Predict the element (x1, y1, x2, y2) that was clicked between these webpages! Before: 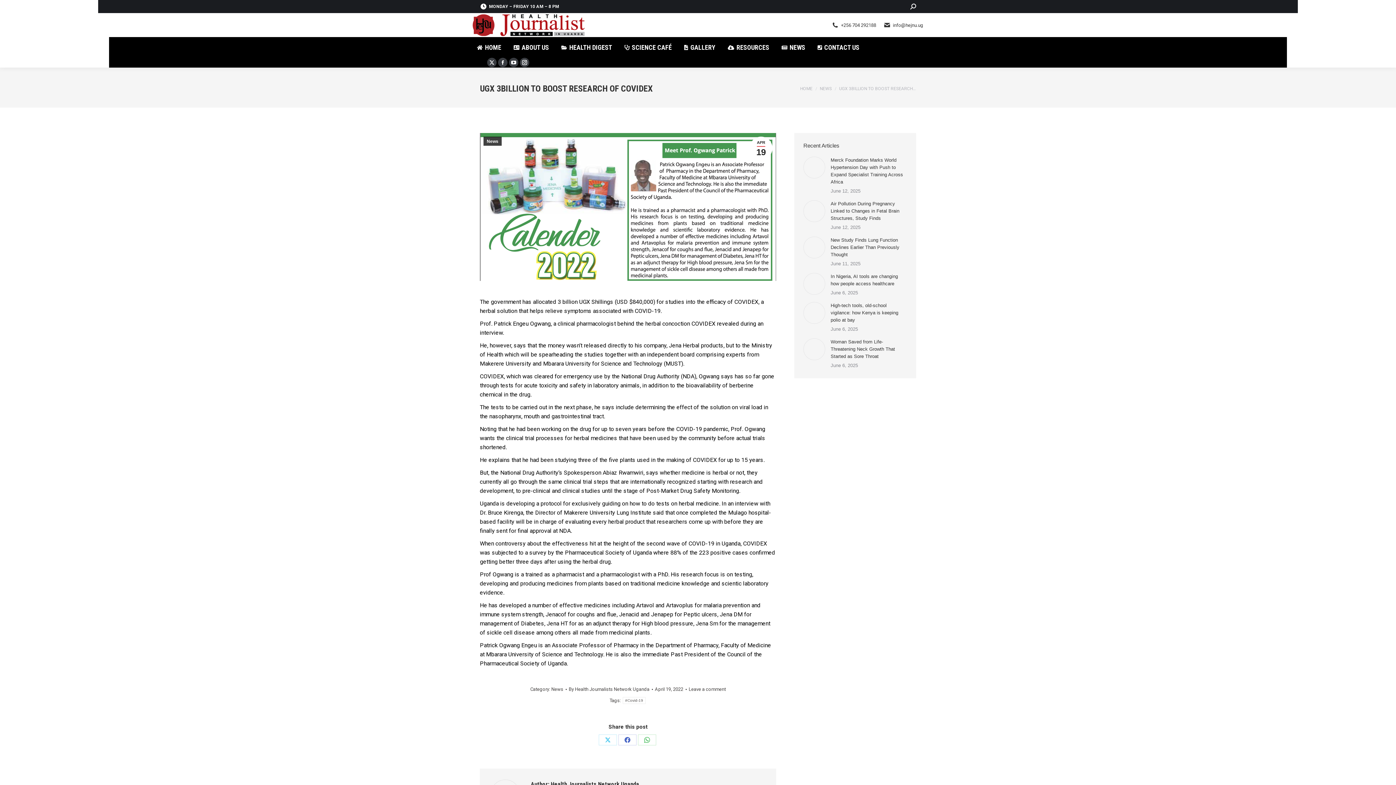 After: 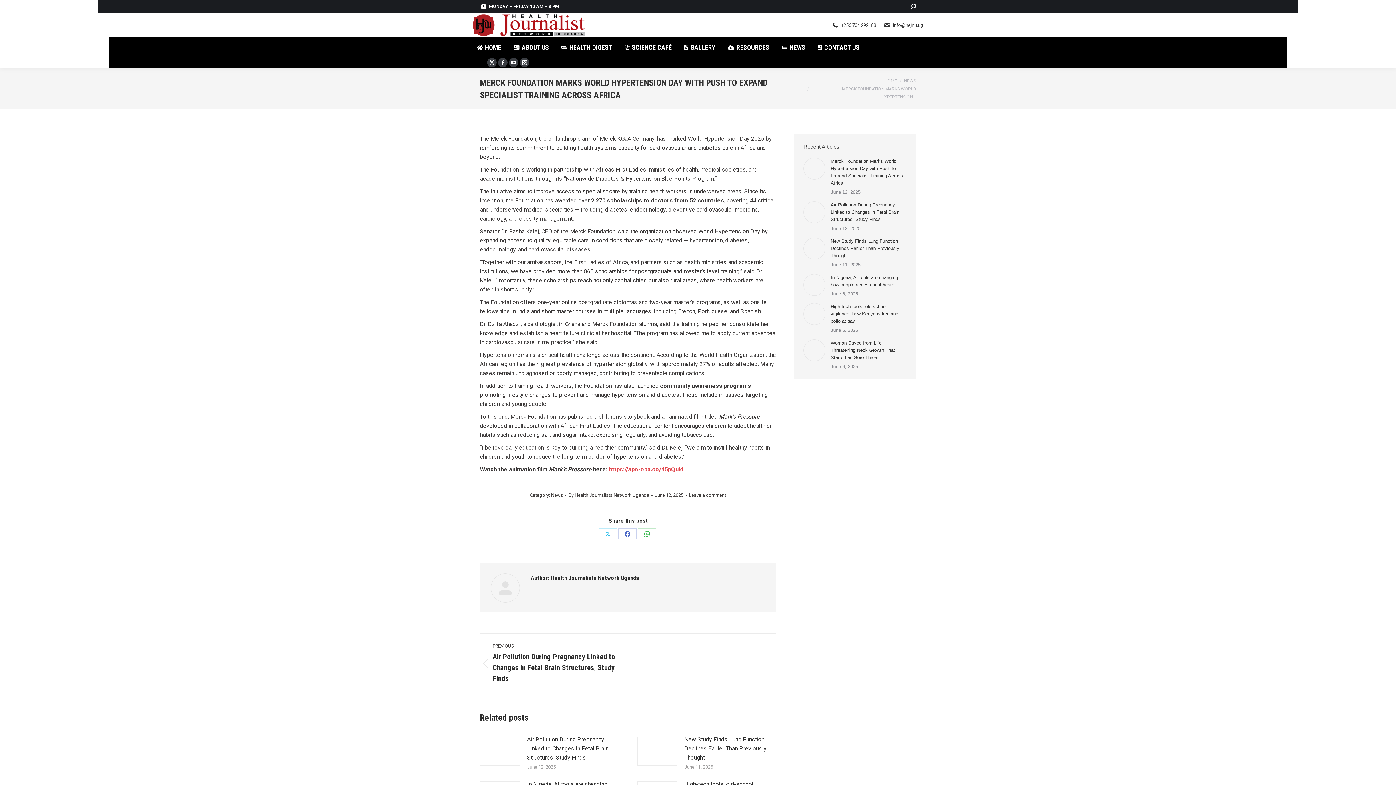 Action: bbox: (803, 156, 825, 178) label: Post image